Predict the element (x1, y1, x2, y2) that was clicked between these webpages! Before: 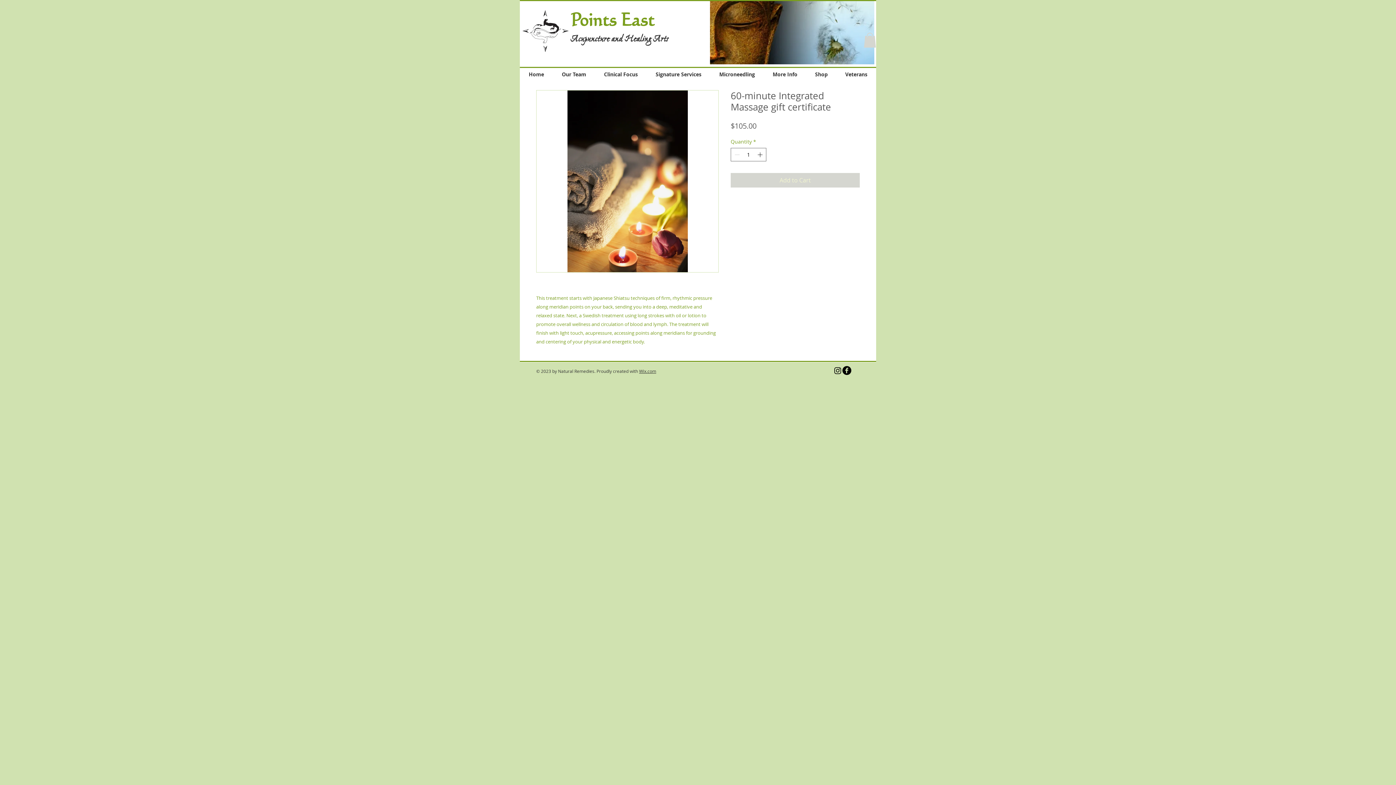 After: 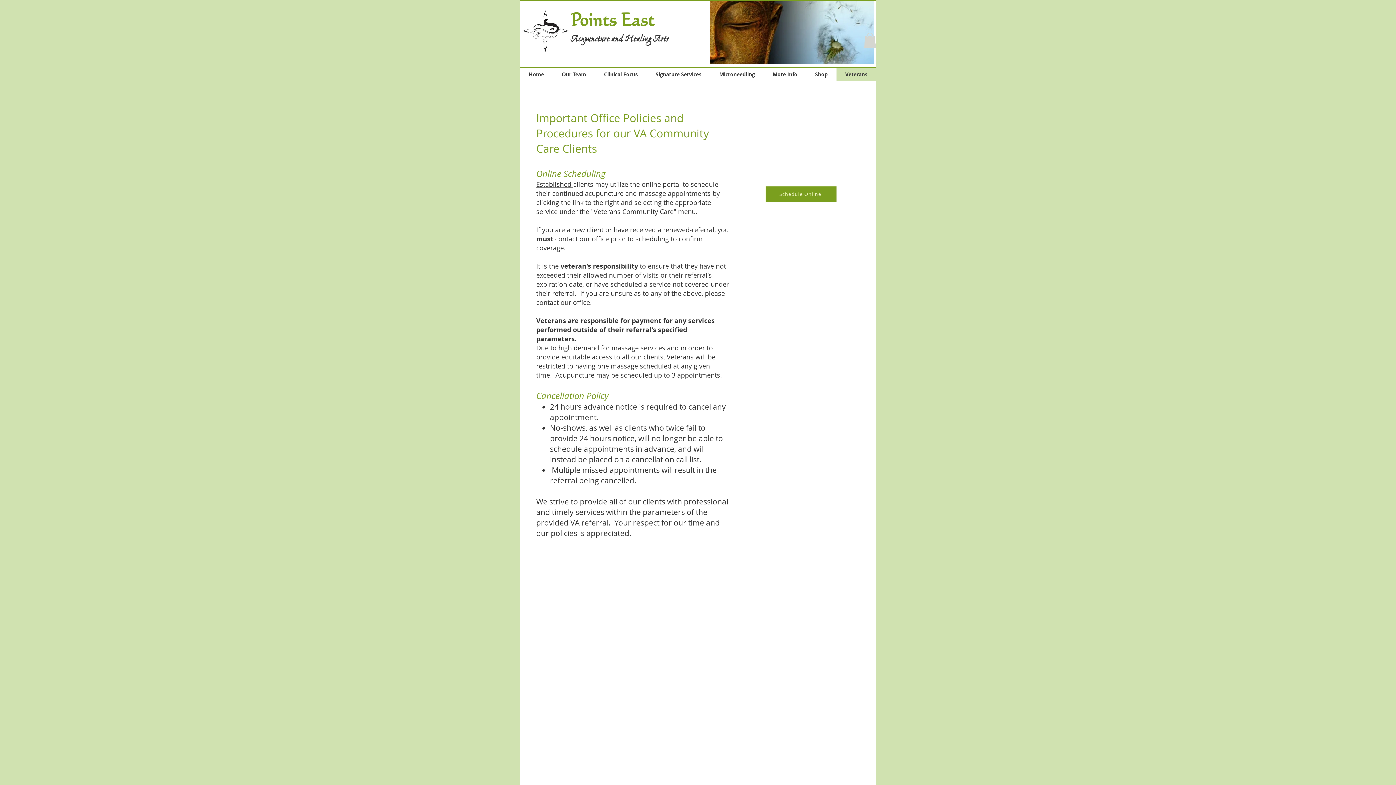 Action: bbox: (836, 67, 876, 80) label: Veterans